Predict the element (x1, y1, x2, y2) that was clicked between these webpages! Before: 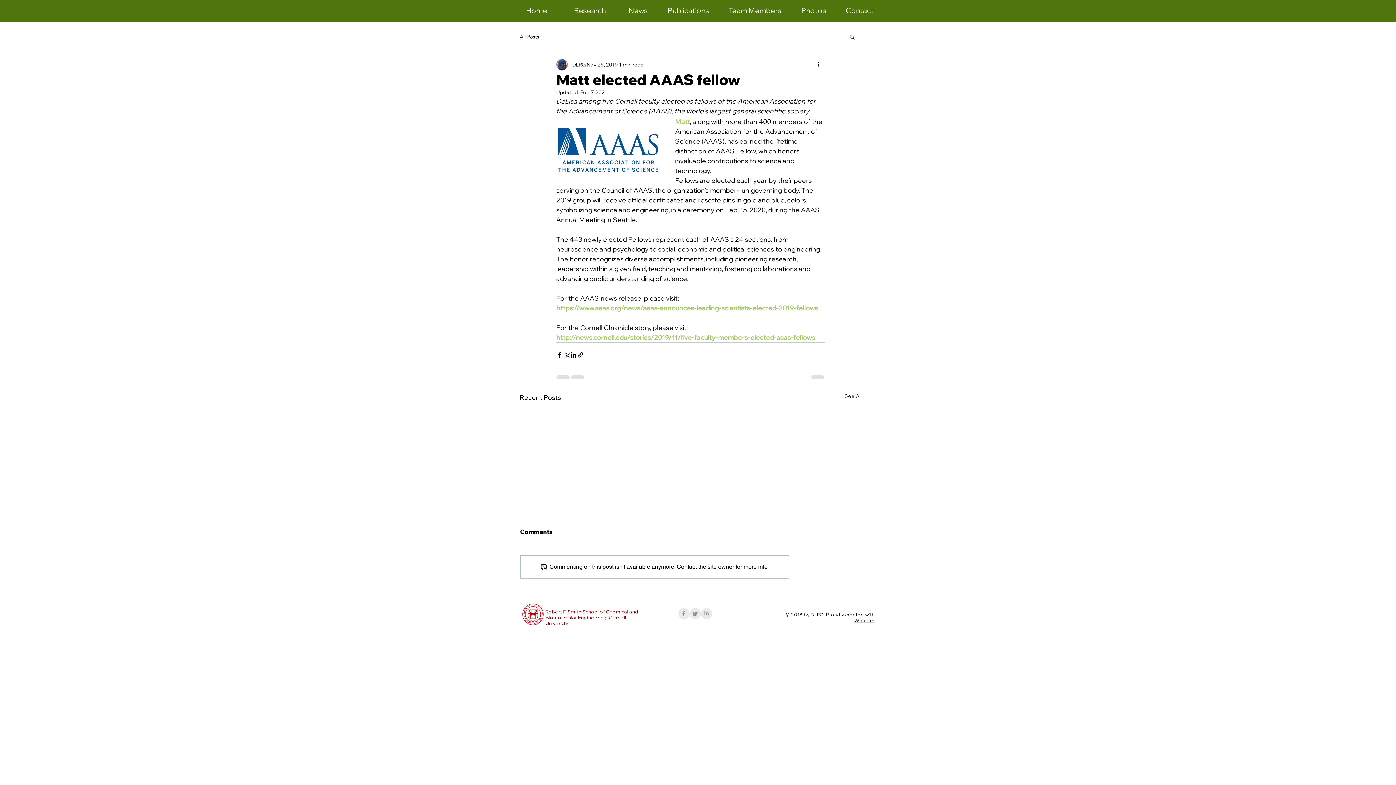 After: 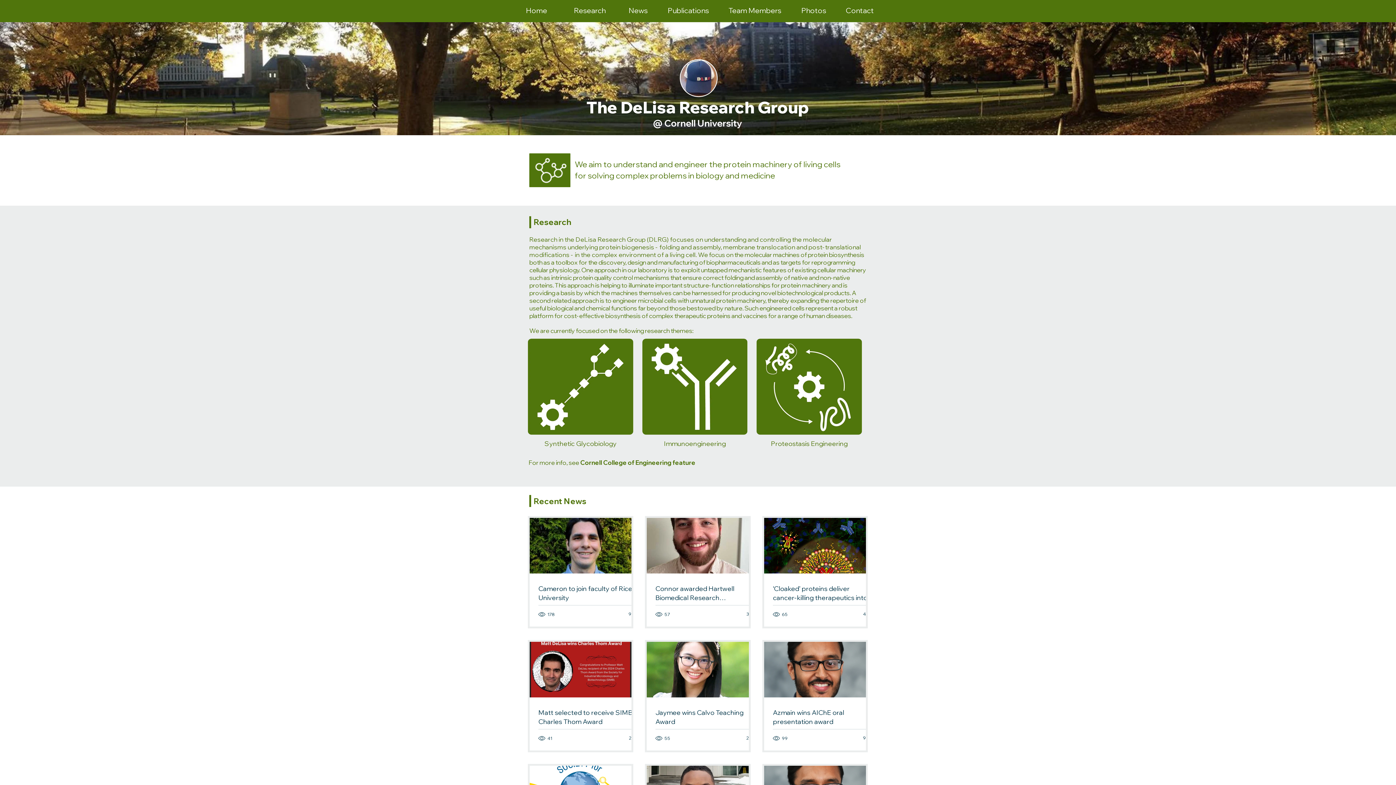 Action: label: Contact bbox: (846, 6, 874, 14)